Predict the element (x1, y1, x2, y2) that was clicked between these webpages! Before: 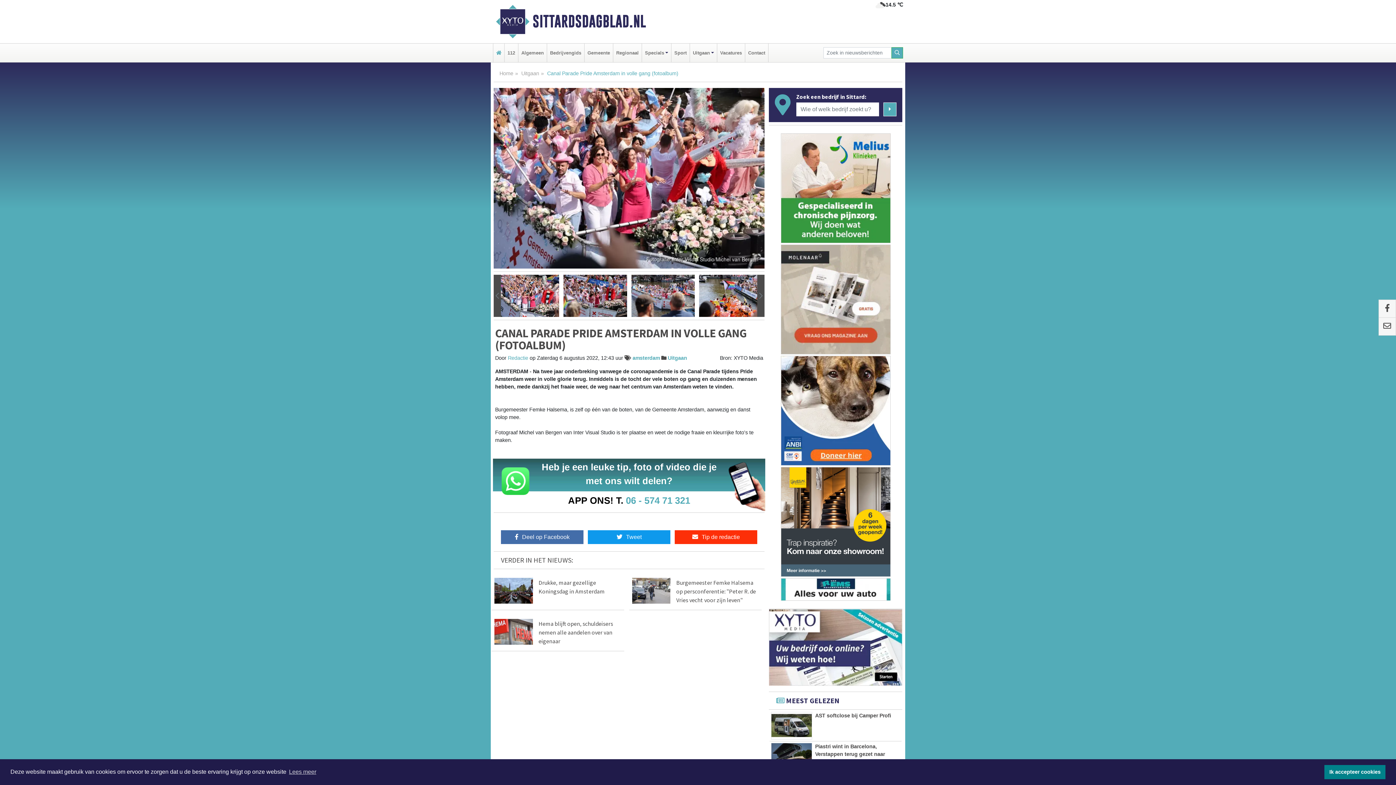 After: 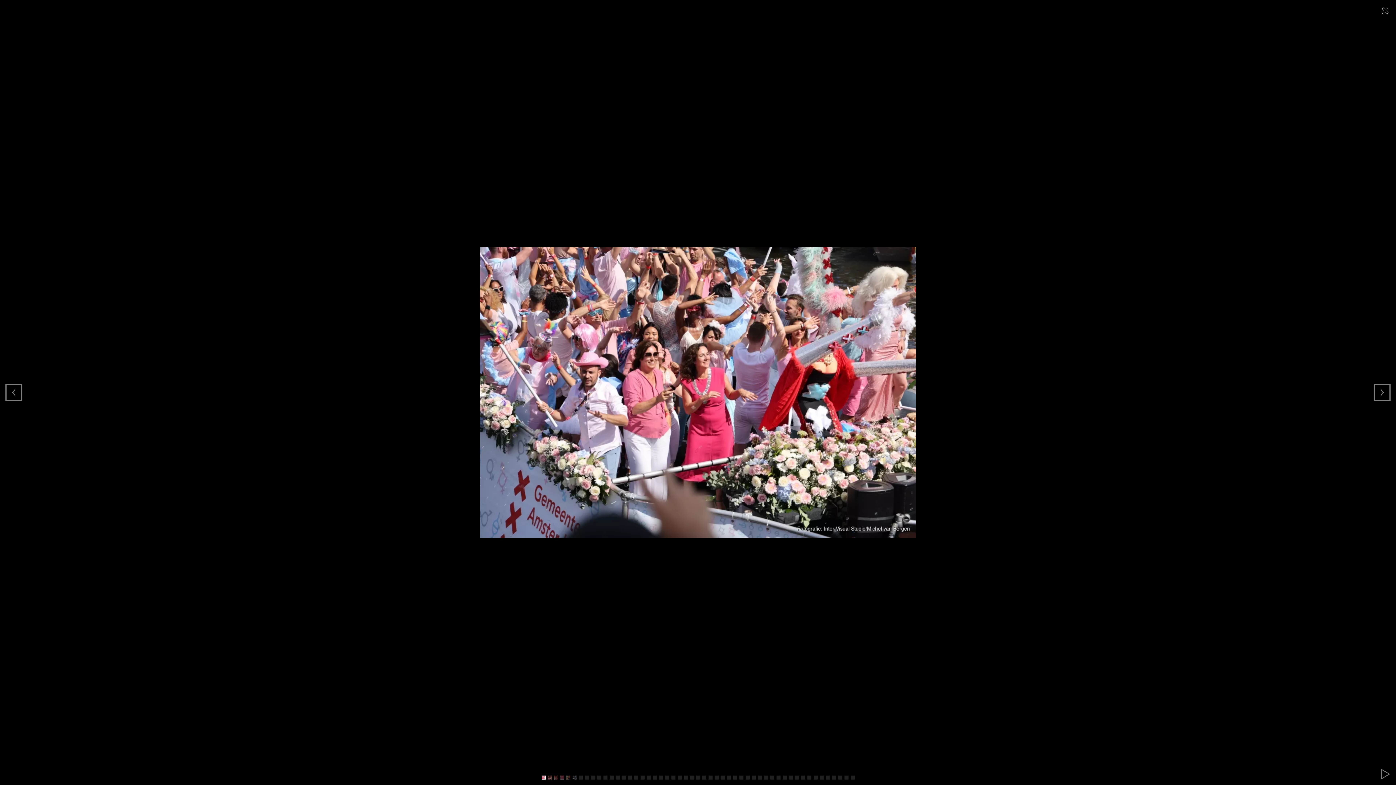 Action: bbox: (493, 87, 764, 268)